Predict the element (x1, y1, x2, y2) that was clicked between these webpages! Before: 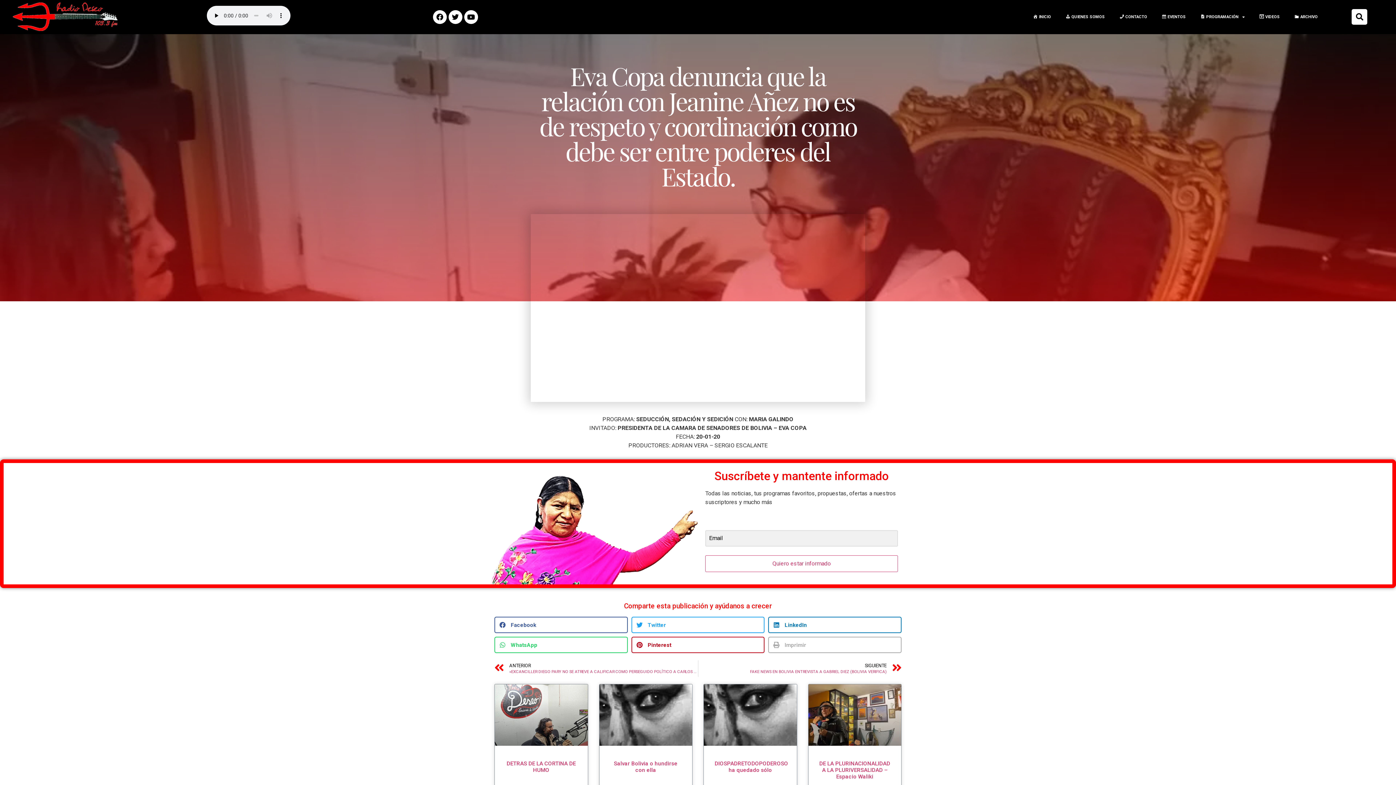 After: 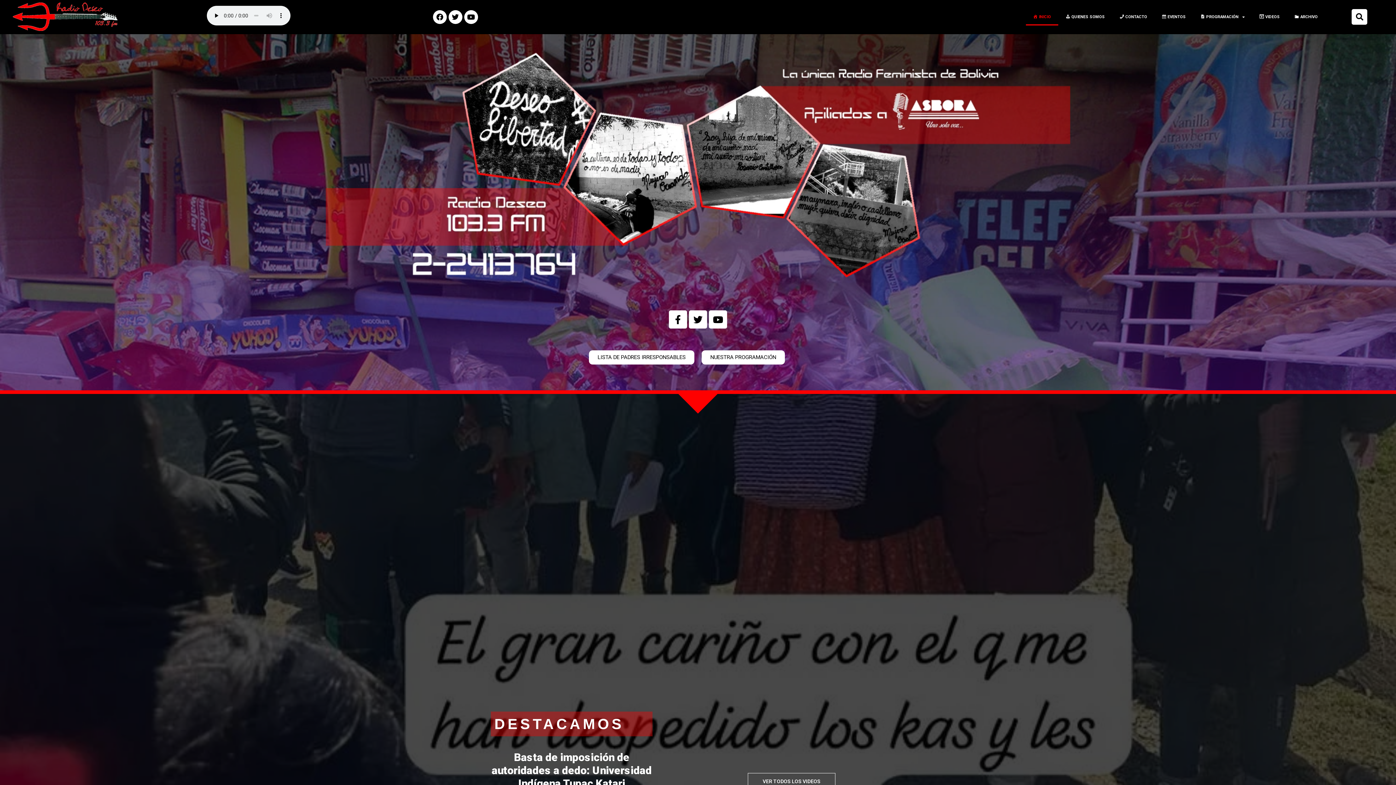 Action: bbox: (10, 0, 118, 34)